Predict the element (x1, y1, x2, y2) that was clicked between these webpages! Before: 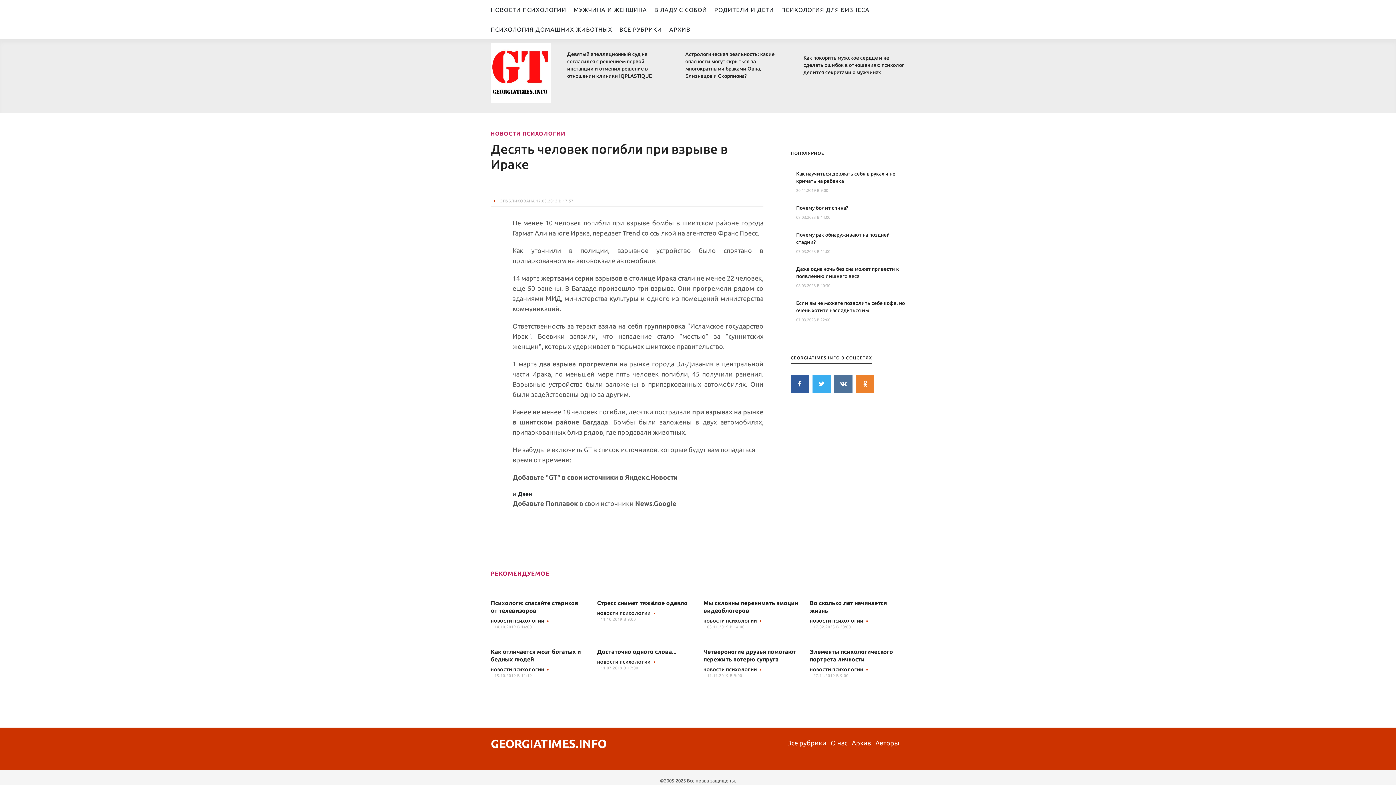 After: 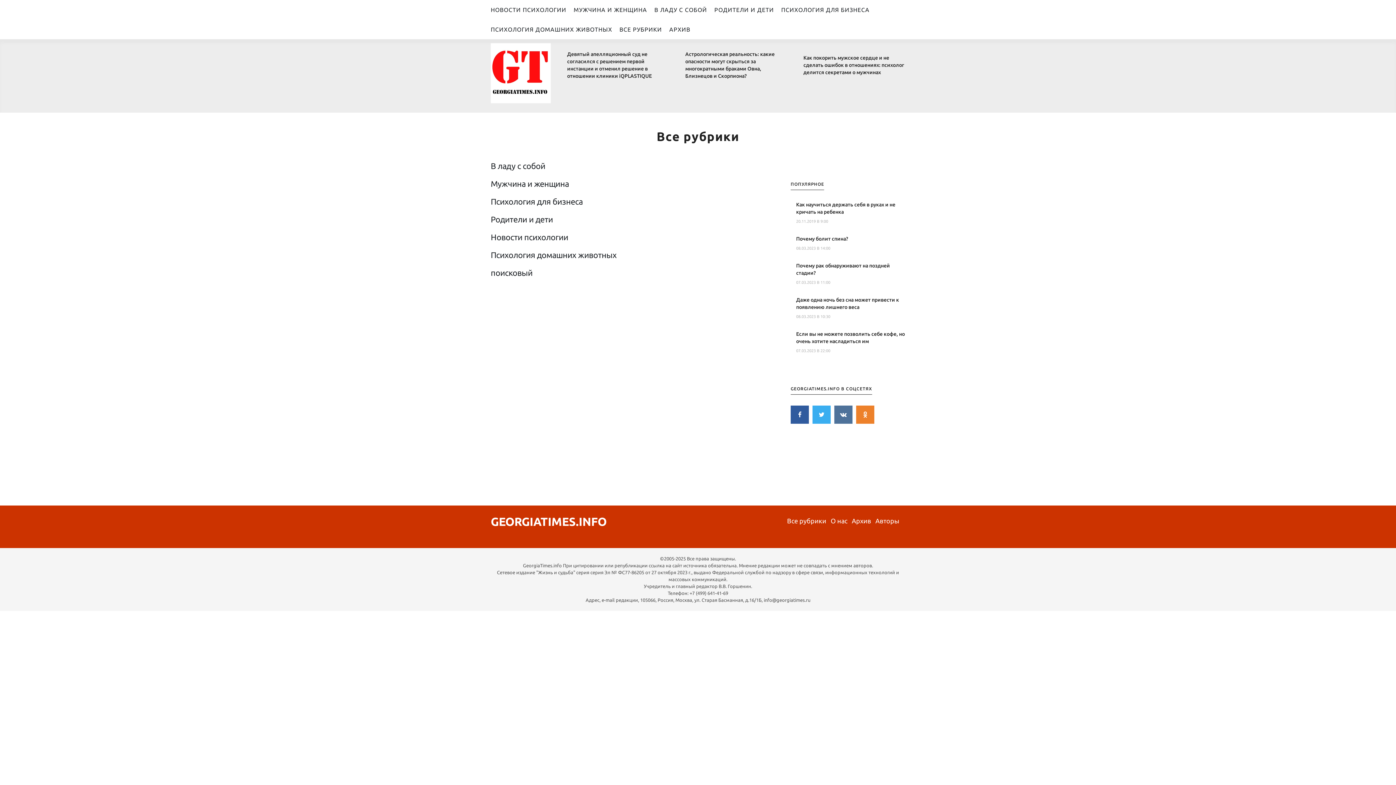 Action: label: ВСЕ РУБРИКИ bbox: (619, 19, 669, 39)